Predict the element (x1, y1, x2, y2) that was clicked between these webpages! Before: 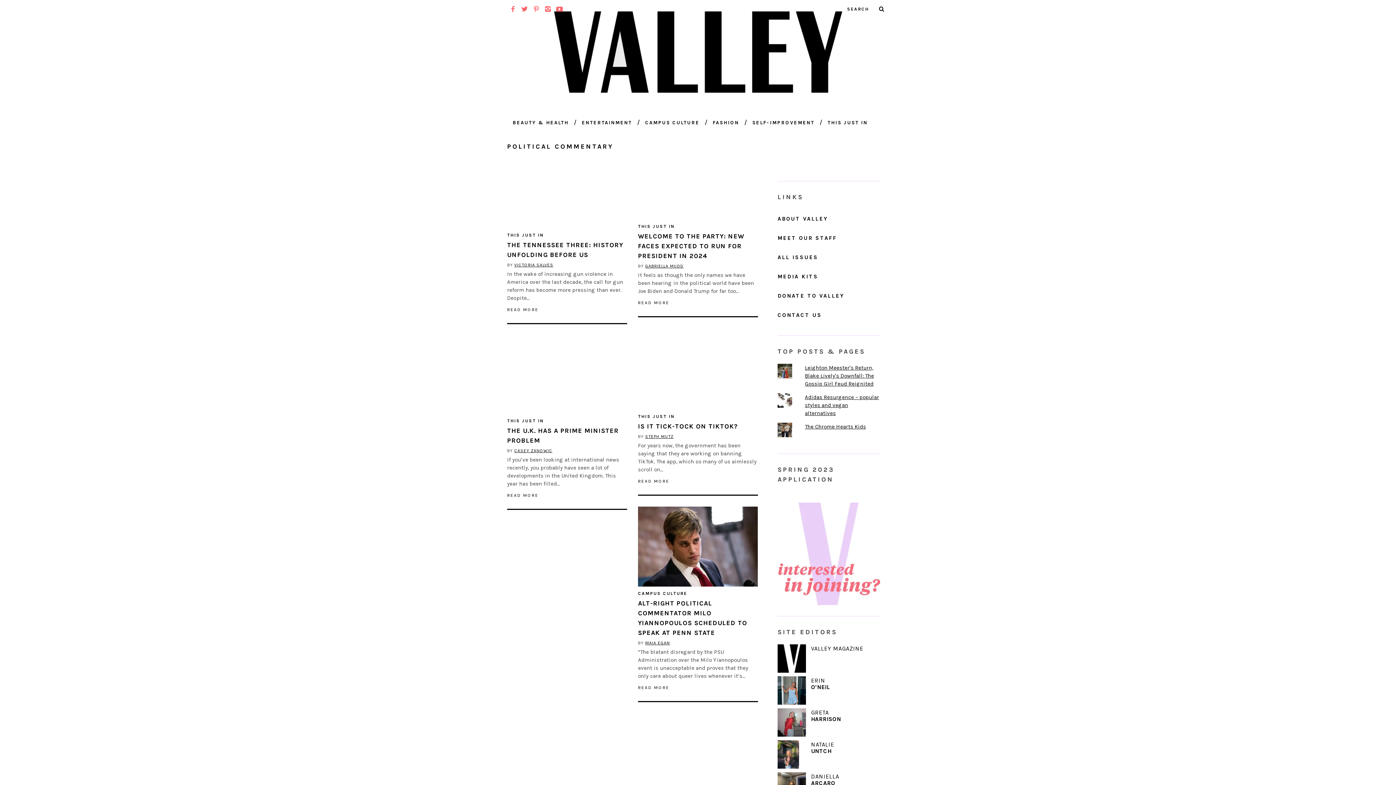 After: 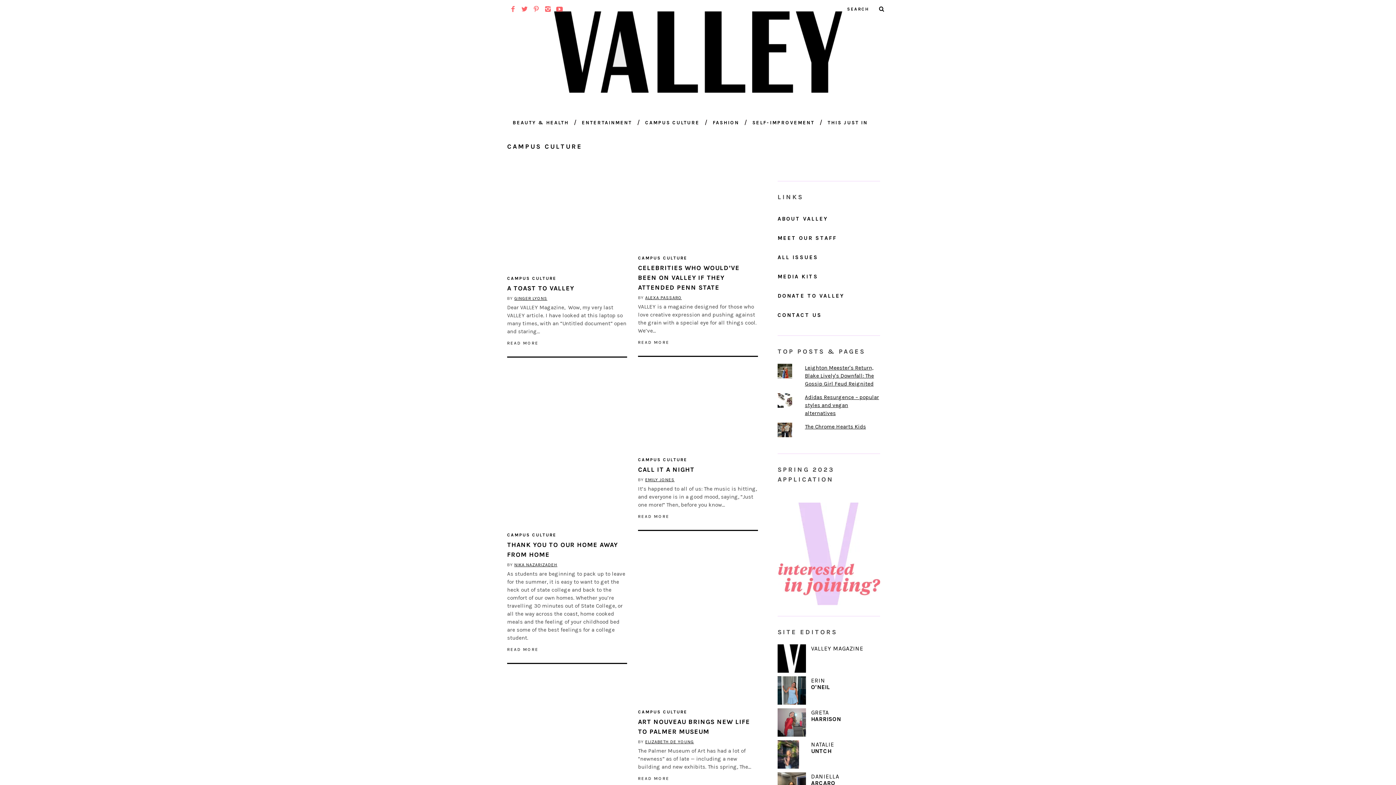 Action: label: CAMPUS CULTURE bbox: (639, 113, 705, 132)